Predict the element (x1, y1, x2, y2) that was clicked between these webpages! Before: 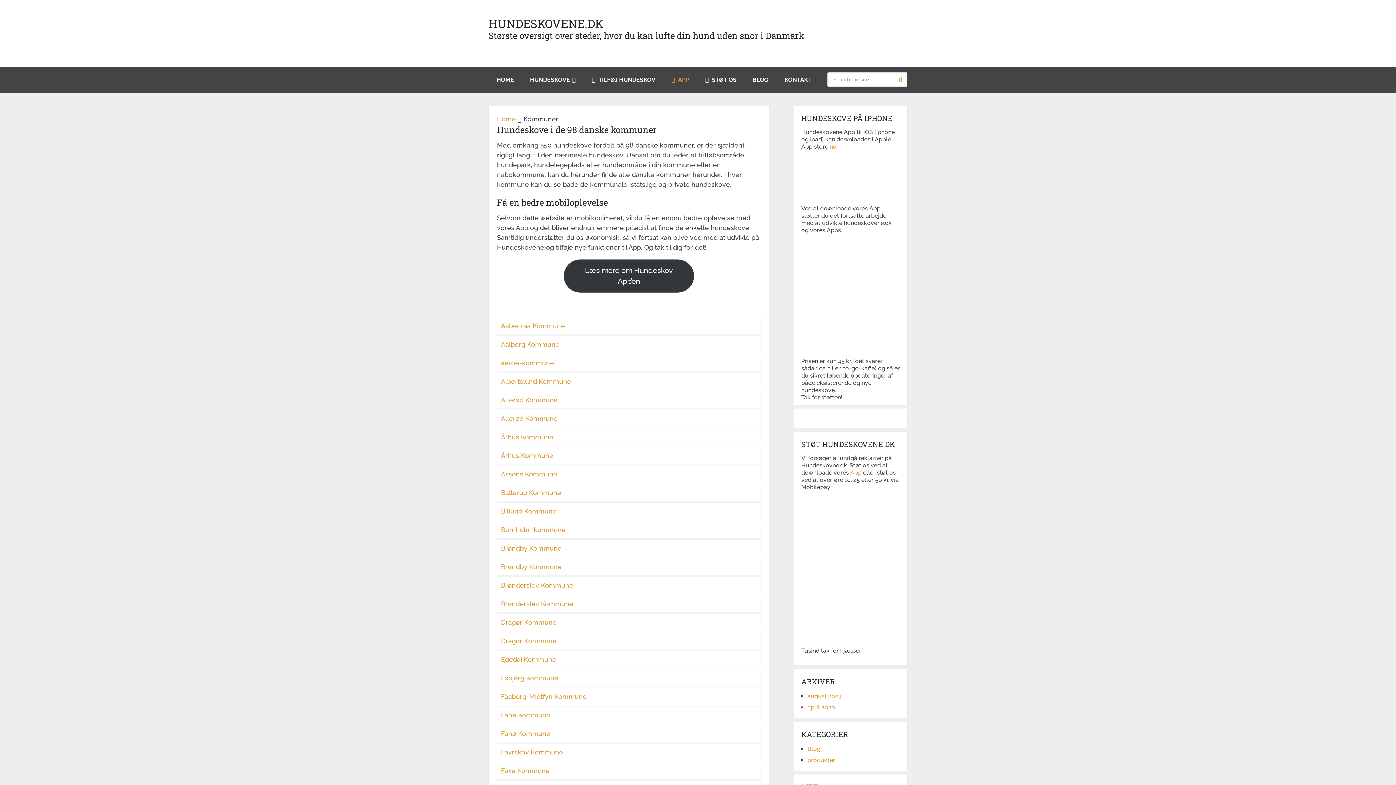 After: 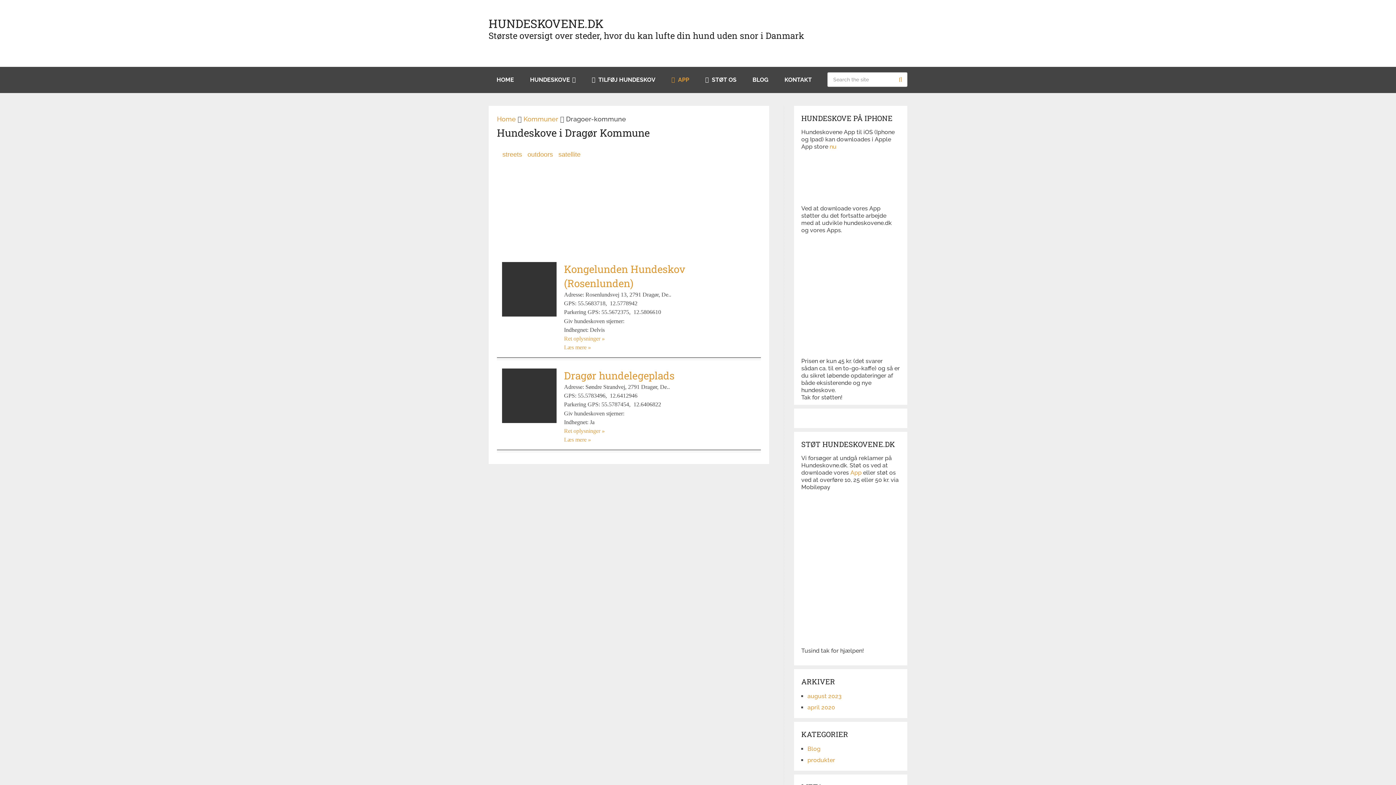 Action: label: Dragør Kommune bbox: (501, 637, 556, 645)